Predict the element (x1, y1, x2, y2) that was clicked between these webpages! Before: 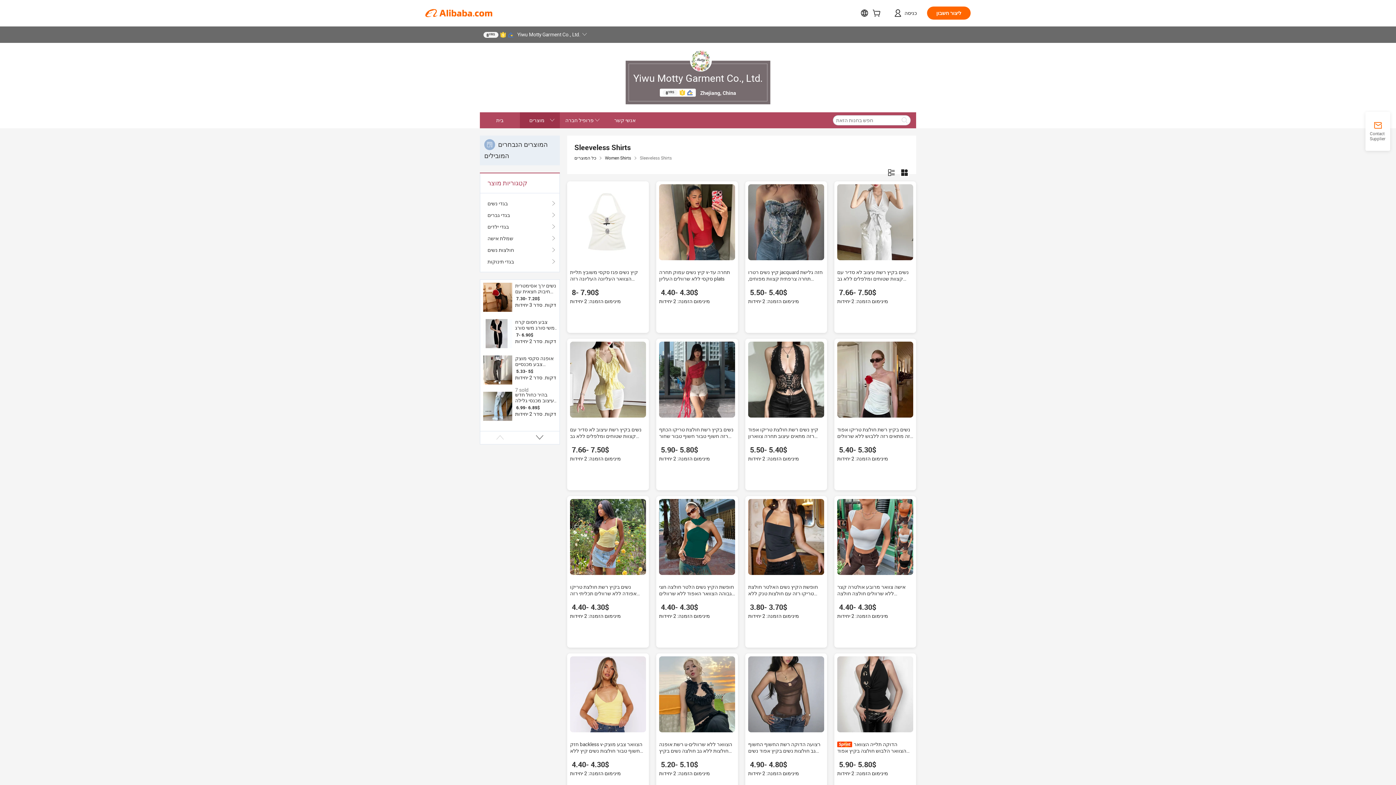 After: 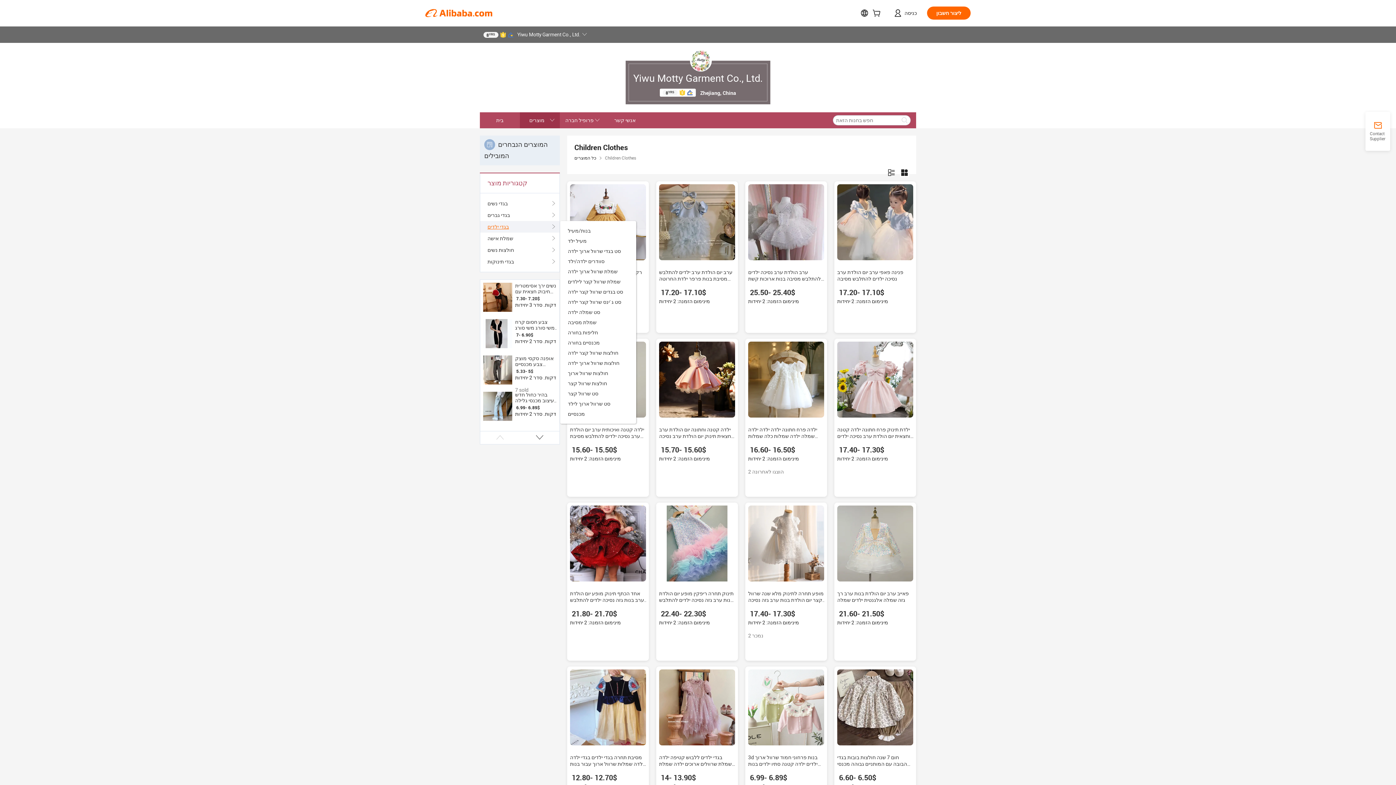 Action: label: בגדי ילדים bbox: (487, 221, 552, 232)